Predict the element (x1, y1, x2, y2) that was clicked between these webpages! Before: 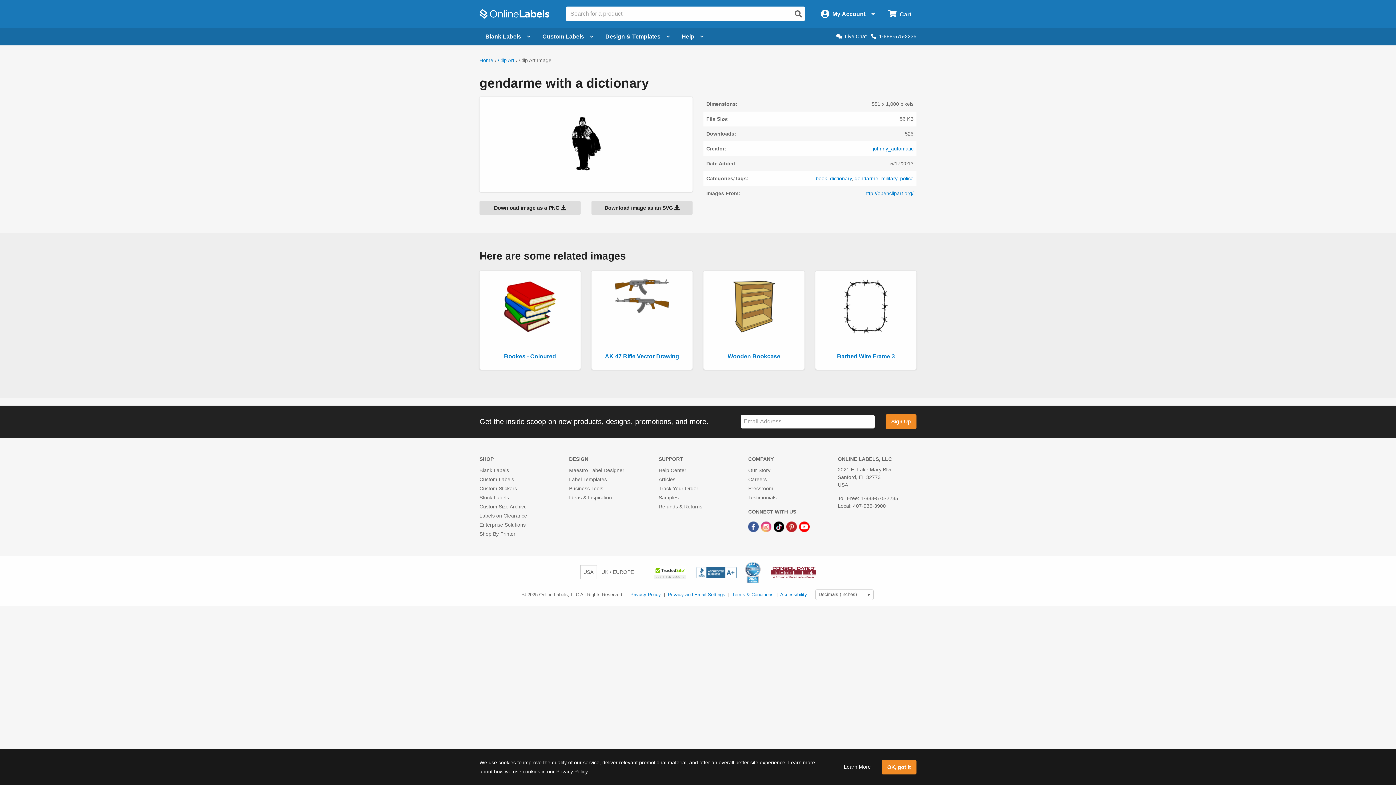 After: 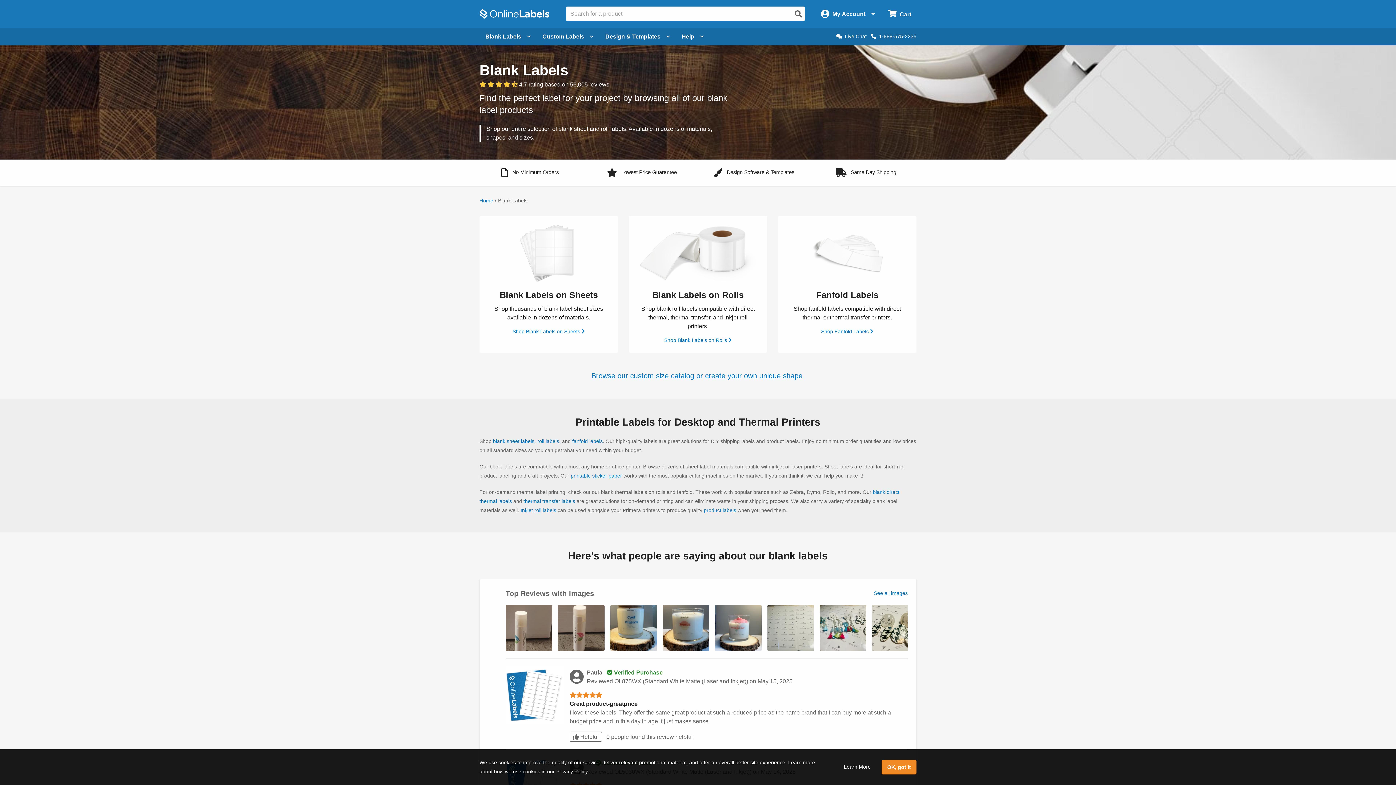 Action: bbox: (479, 467, 509, 473) label: Blank Labels